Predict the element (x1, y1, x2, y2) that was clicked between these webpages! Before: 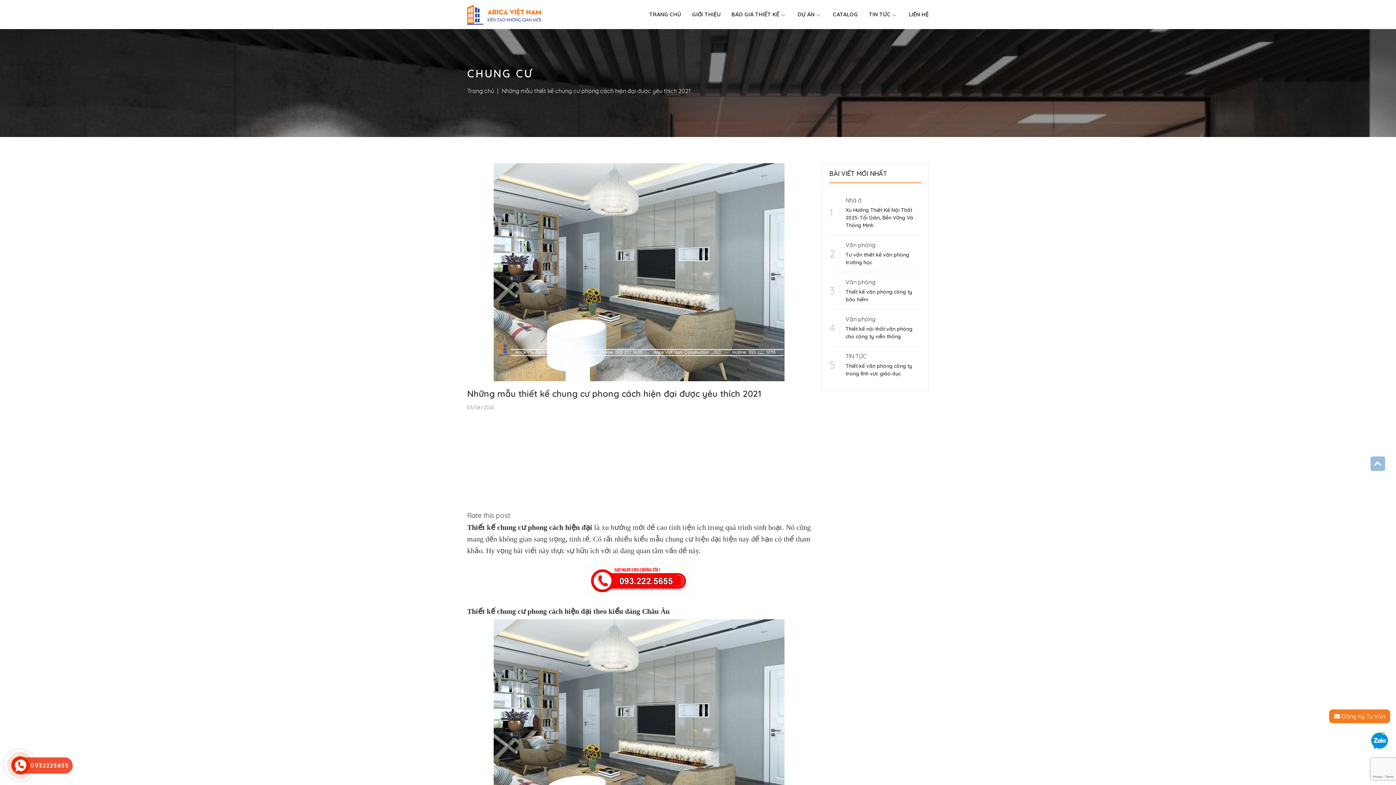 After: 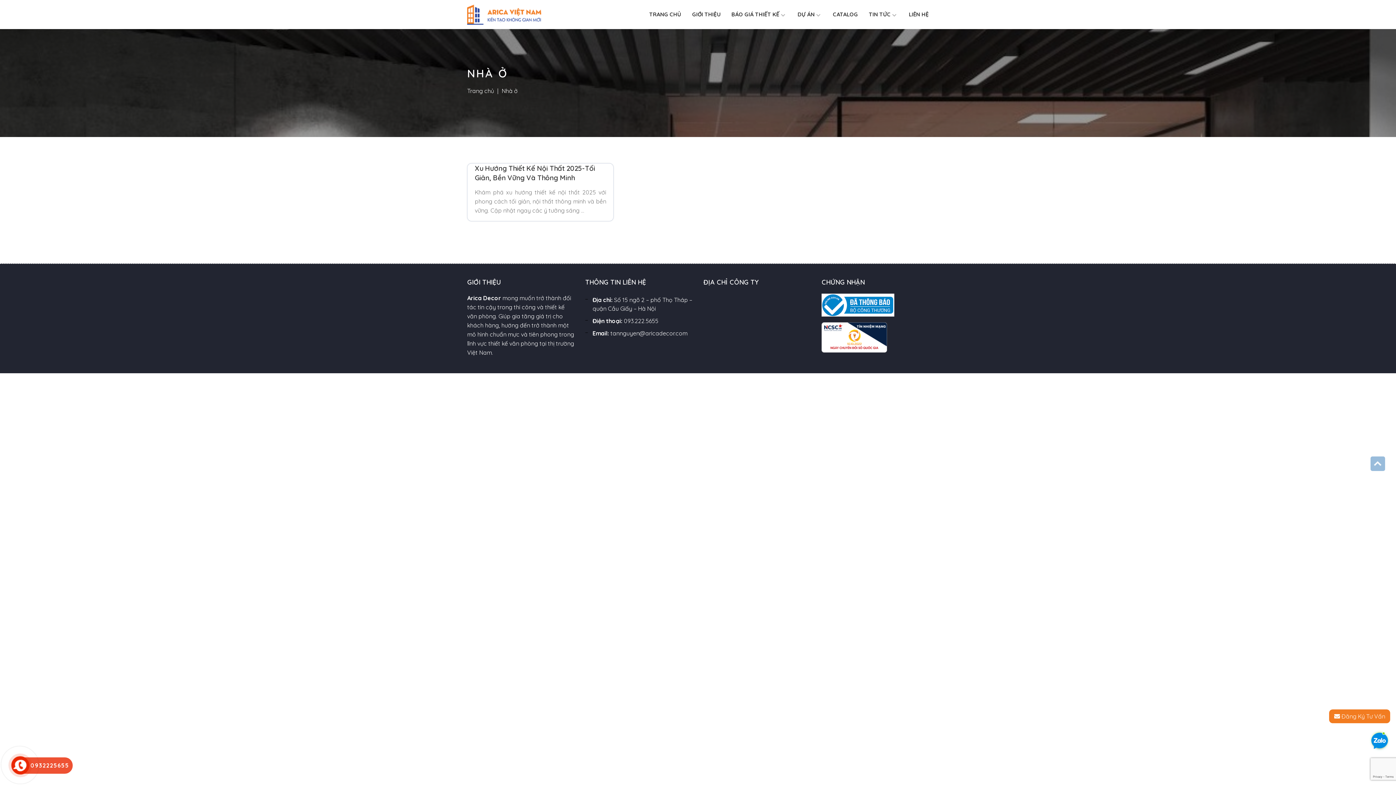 Action: label: Nhà ở bbox: (845, 196, 861, 204)